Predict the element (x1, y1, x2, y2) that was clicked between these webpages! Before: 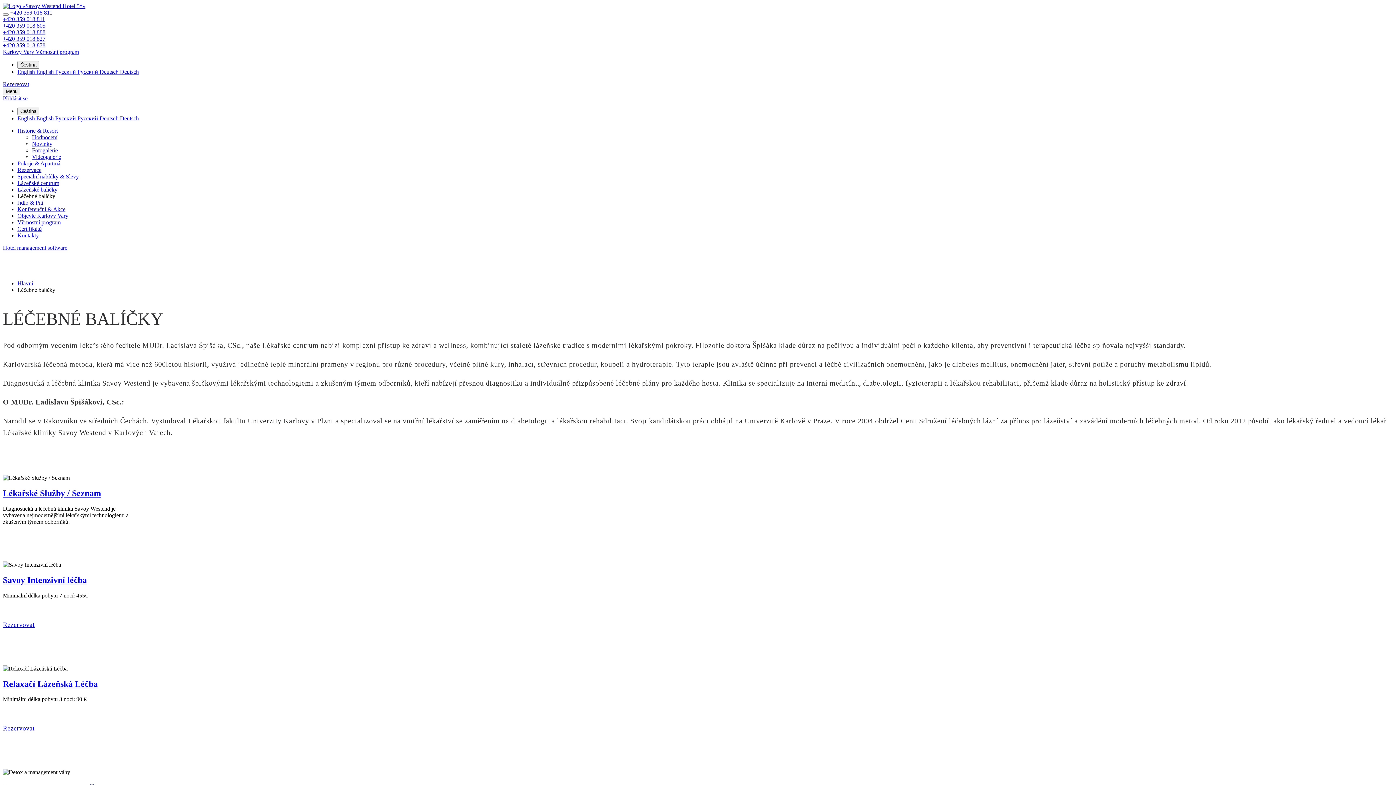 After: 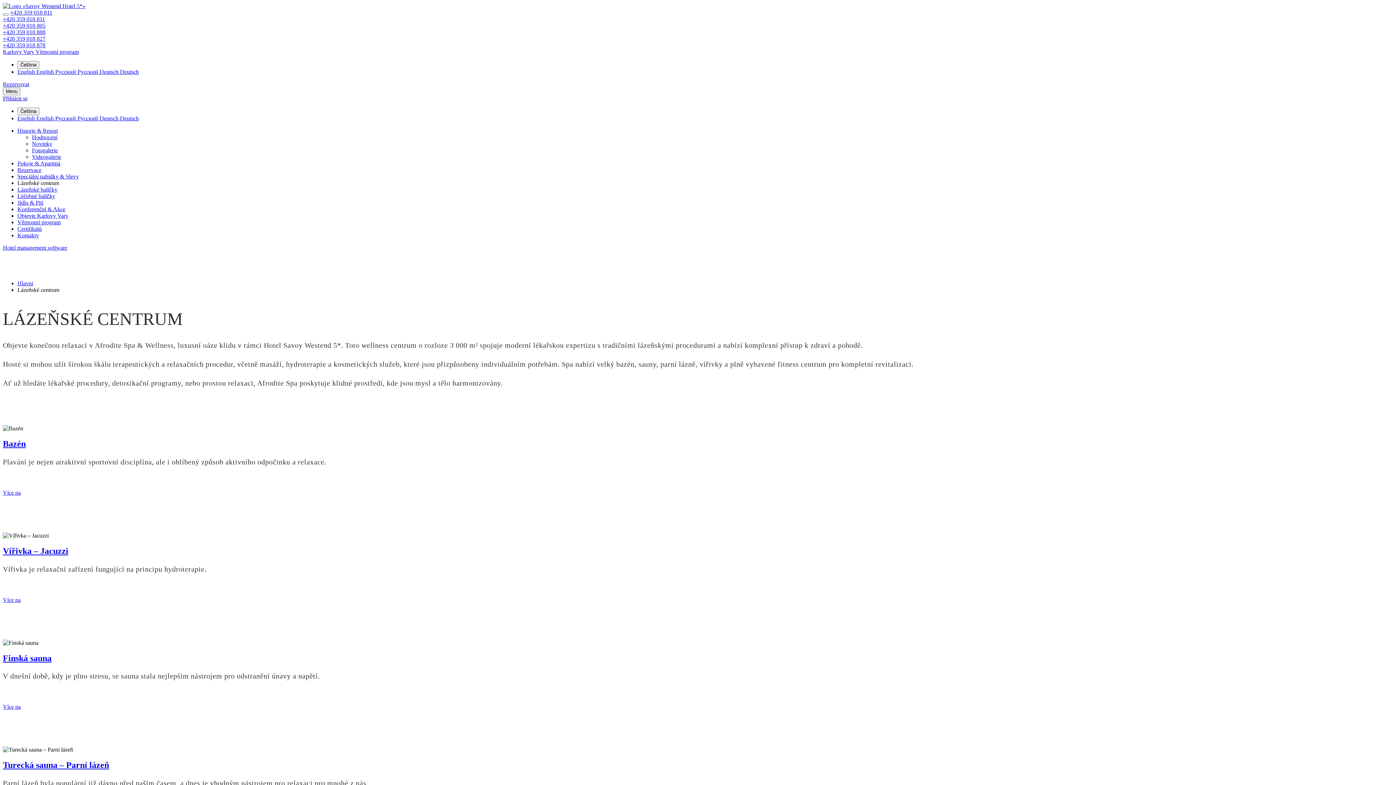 Action: label: Lázeňské centrum bbox: (17, 180, 59, 186)